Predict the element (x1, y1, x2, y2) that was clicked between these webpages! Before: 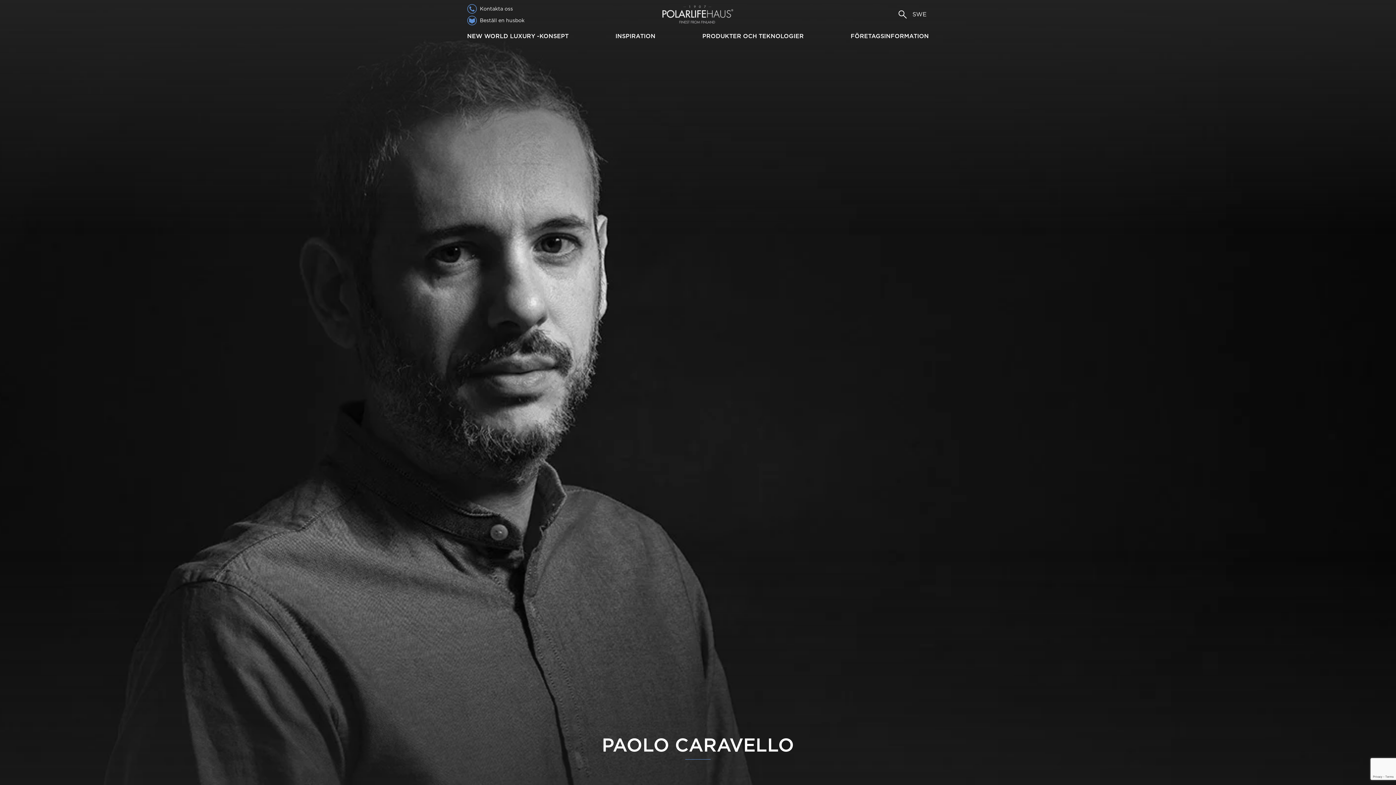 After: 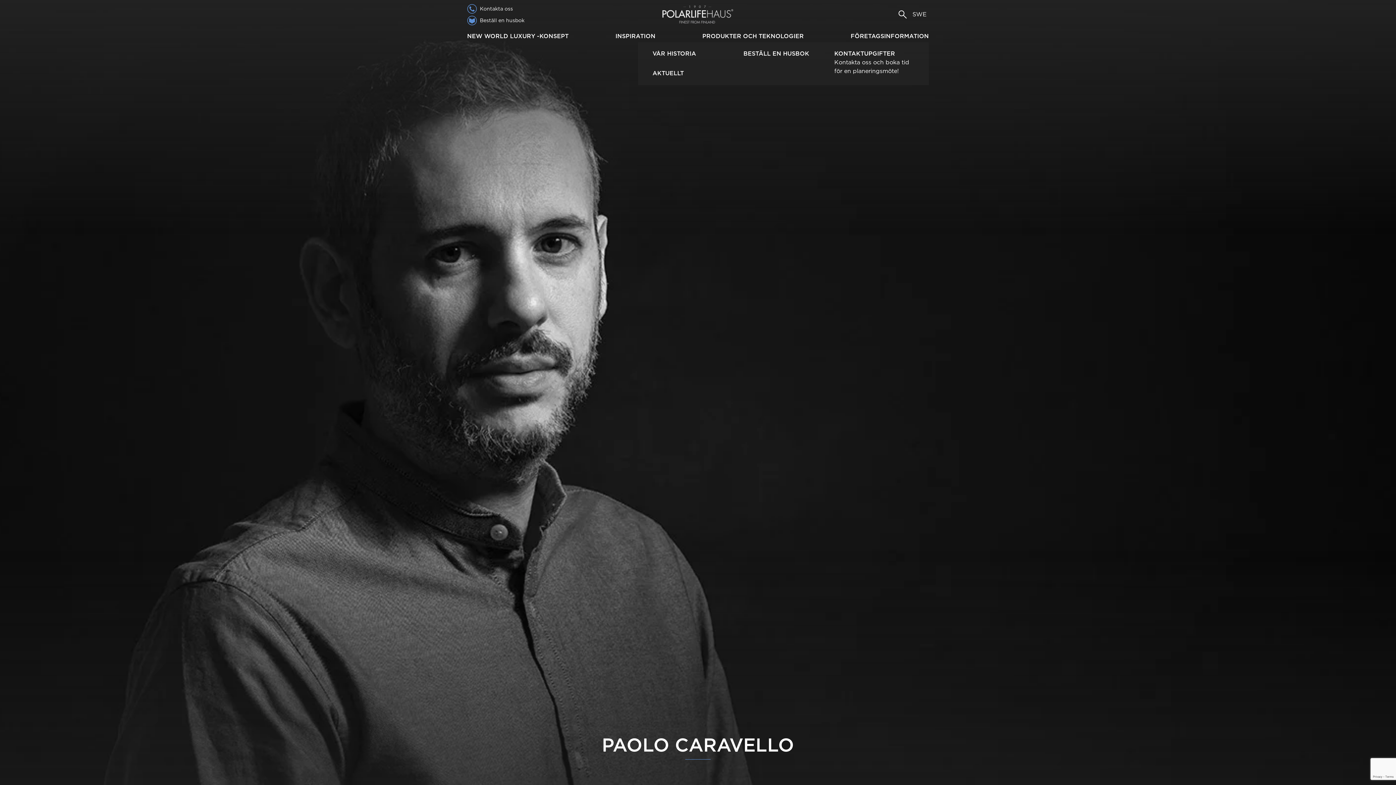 Action: bbox: (850, 32, 929, 39) label: FÖRETAGSINFORMATION